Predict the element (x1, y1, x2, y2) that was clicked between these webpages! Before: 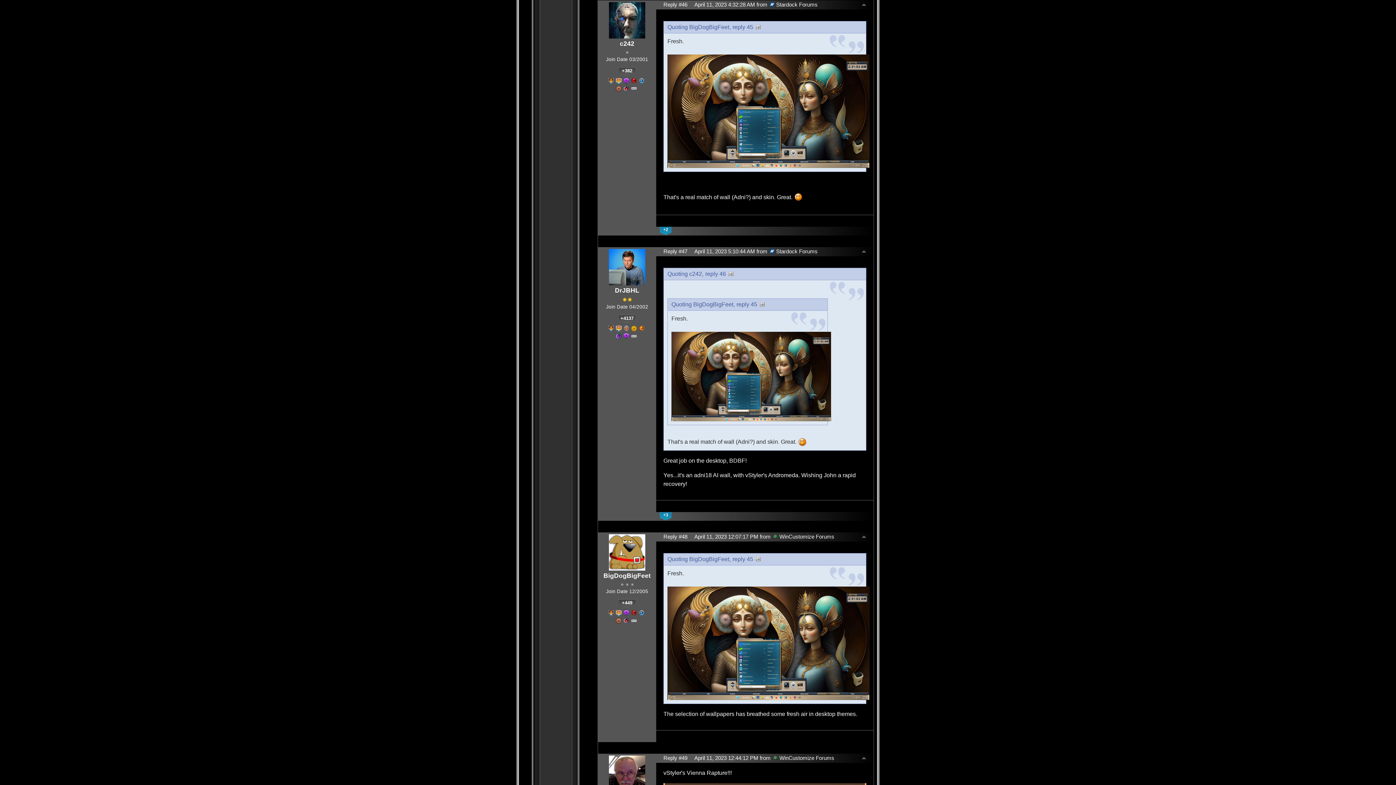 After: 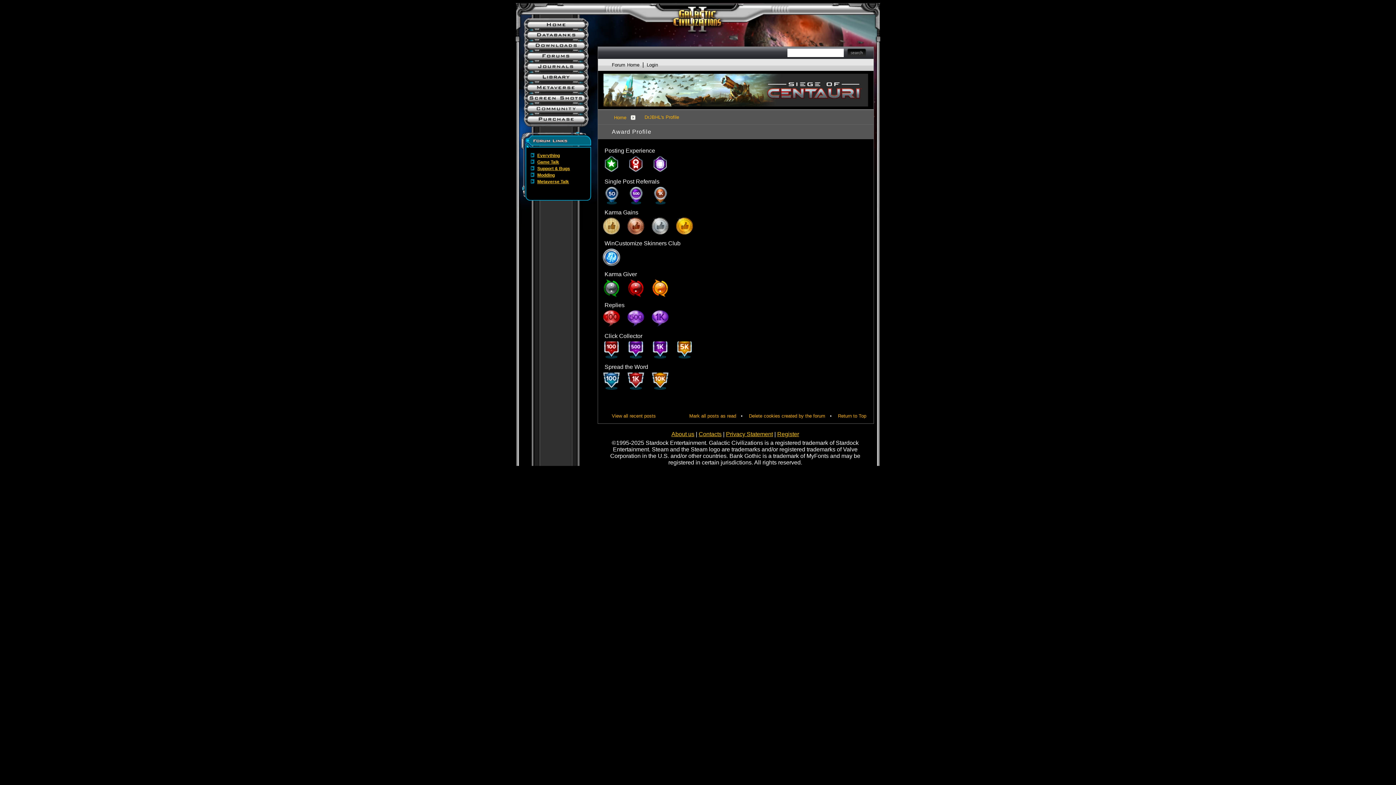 Action: bbox: (631, 334, 636, 338)